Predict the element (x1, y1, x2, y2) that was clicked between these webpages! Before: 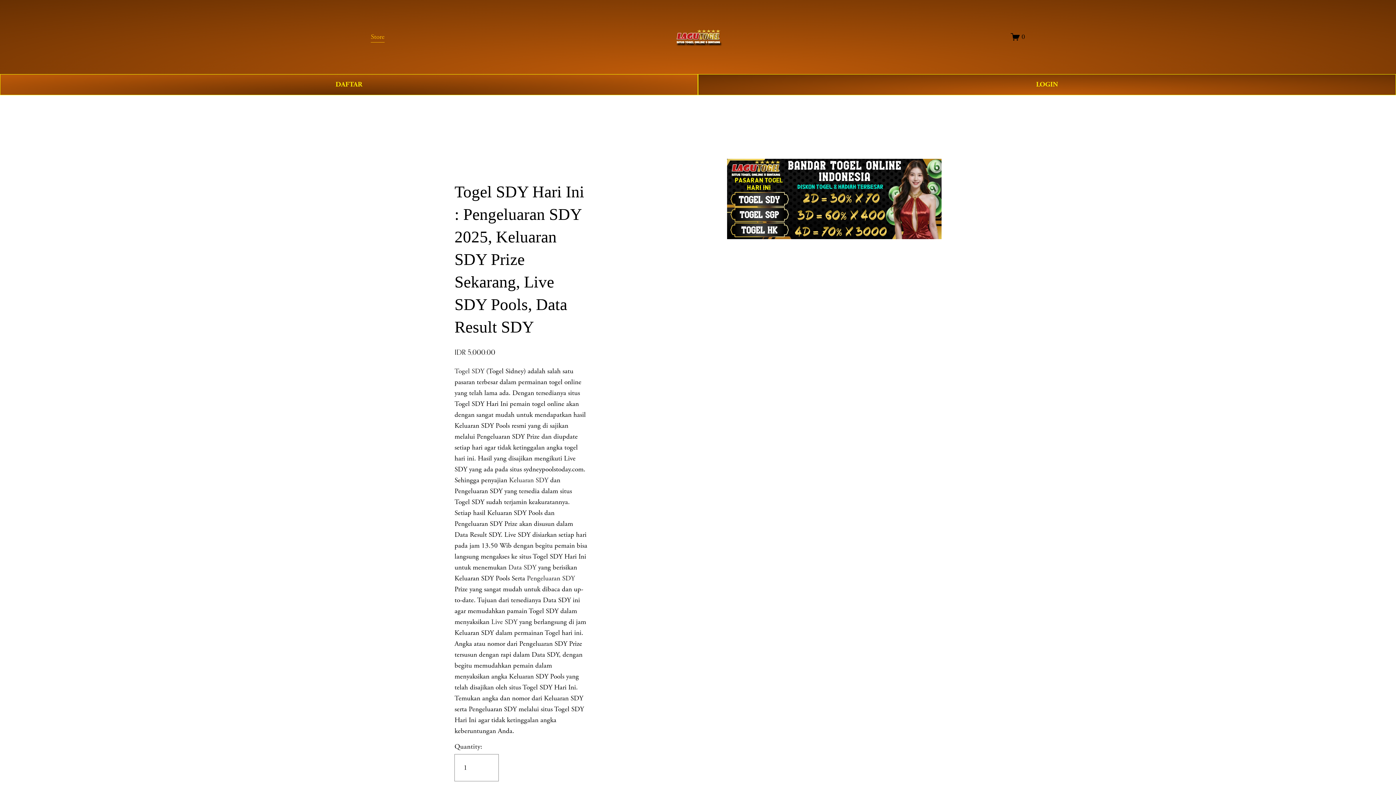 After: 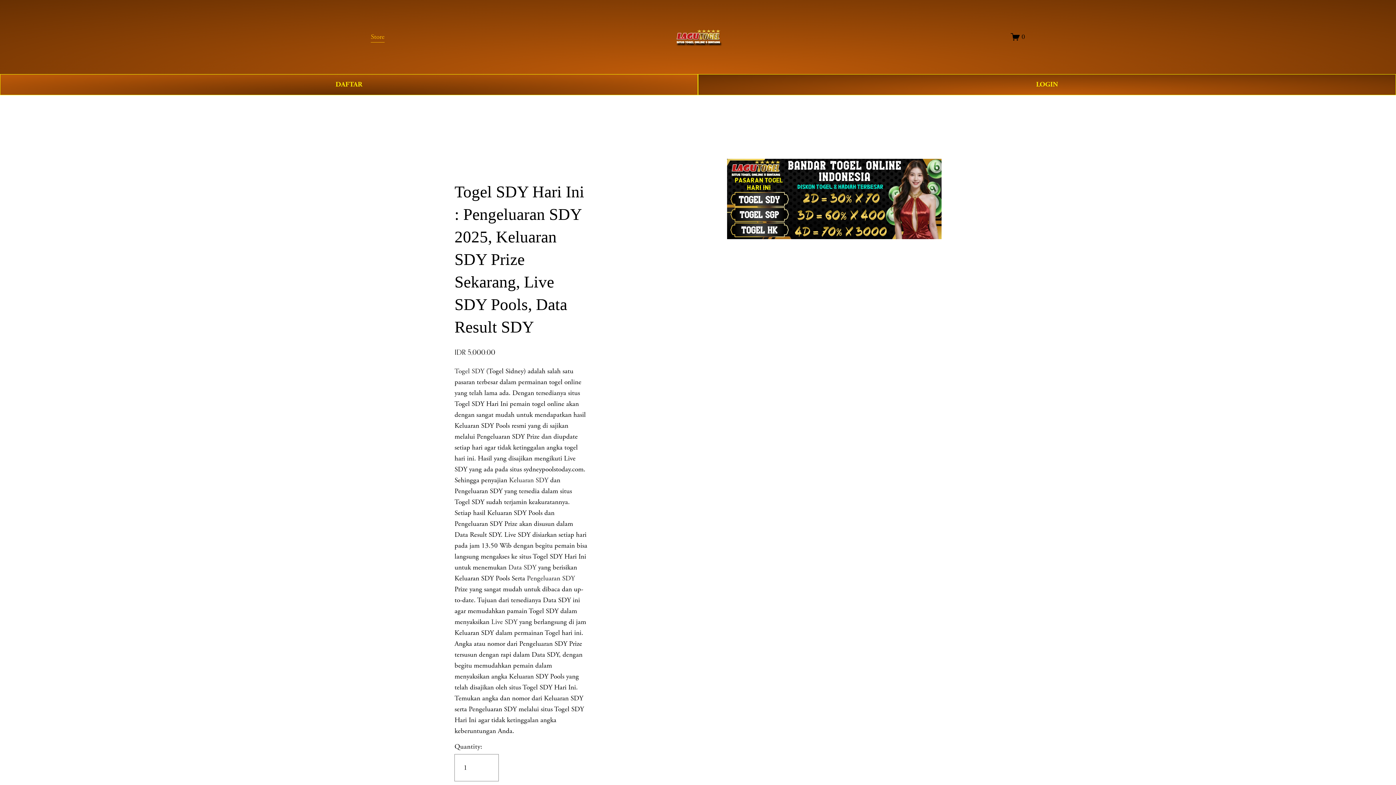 Action: label: Data SDY bbox: (508, 563, 536, 572)